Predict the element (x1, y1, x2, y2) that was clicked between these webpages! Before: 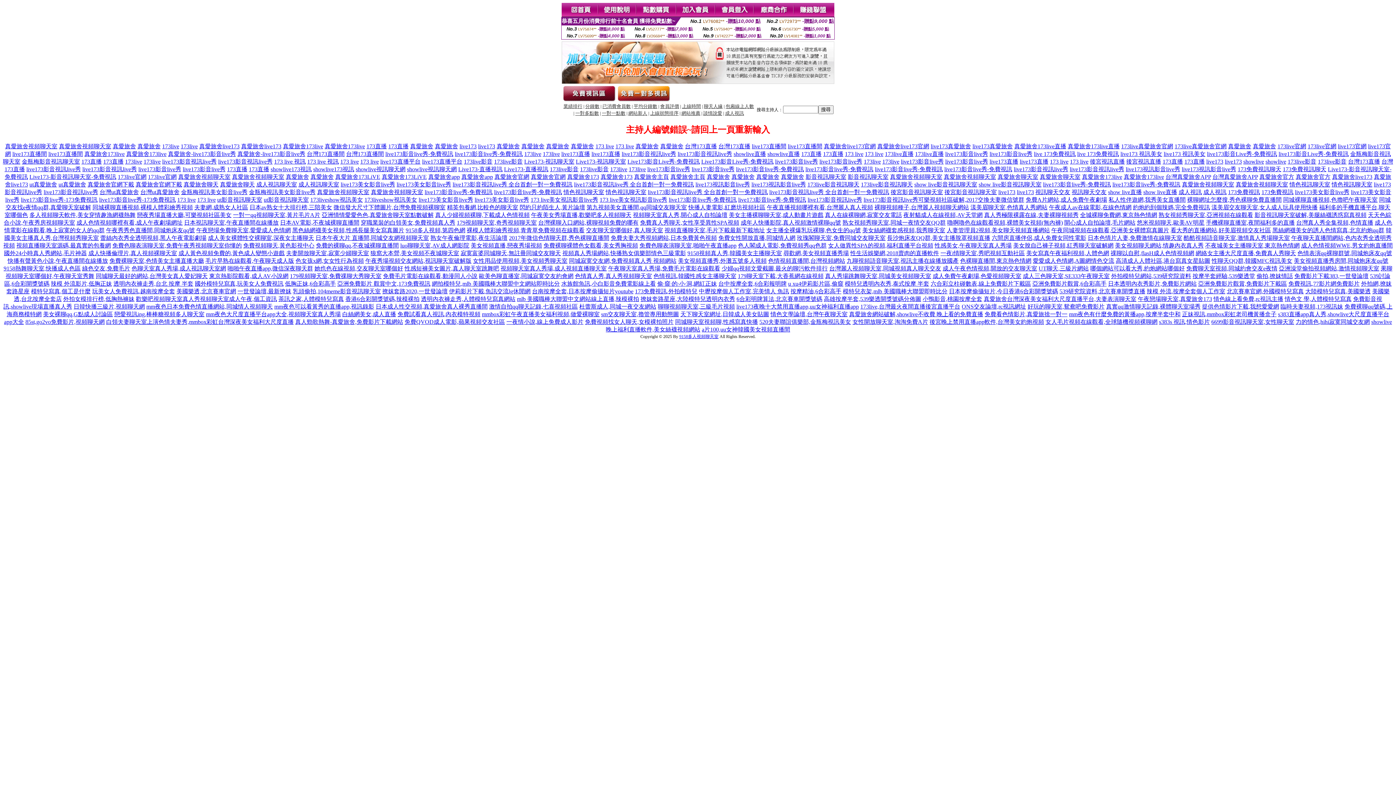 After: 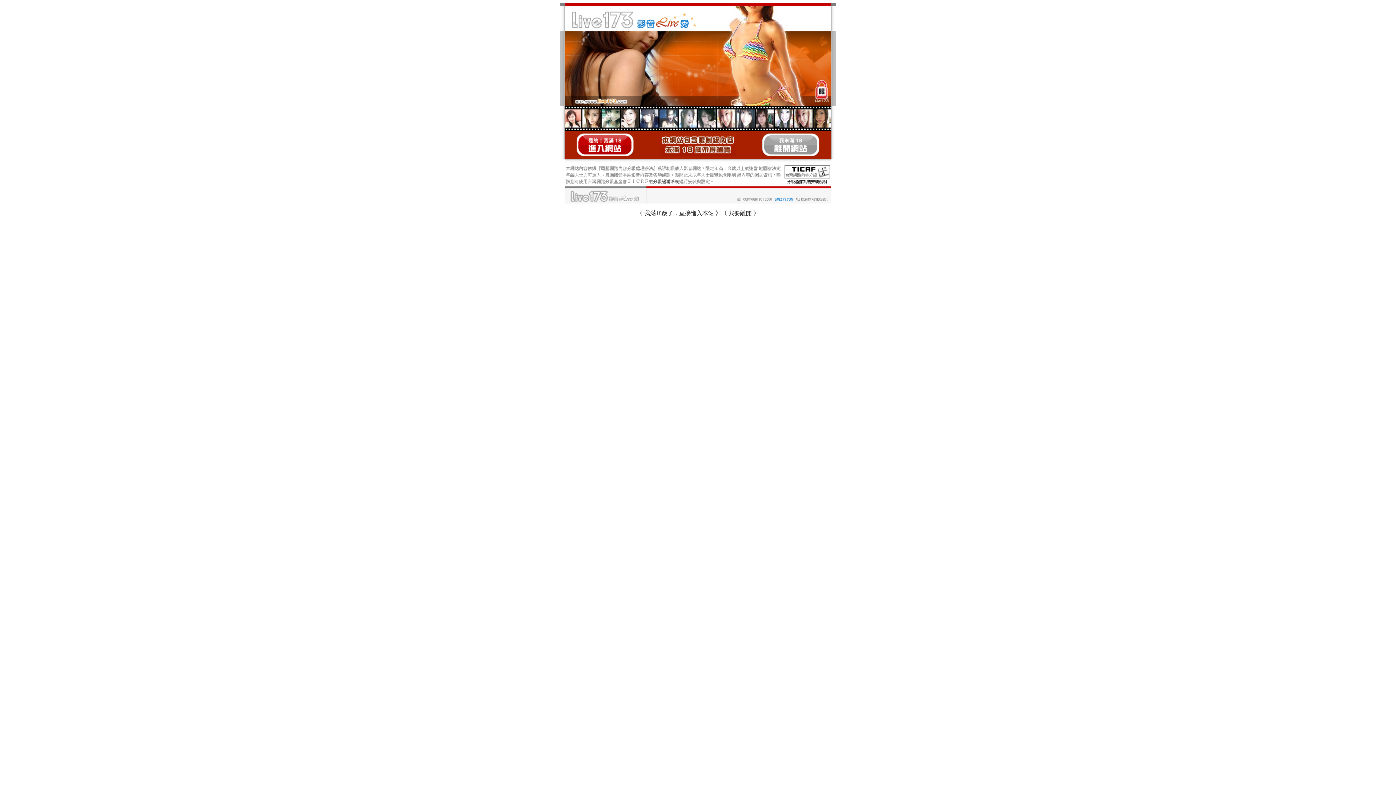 Action: bbox: (657, 280, 717, 286) label: 偷·窺·的·小·洞,網紅正妹